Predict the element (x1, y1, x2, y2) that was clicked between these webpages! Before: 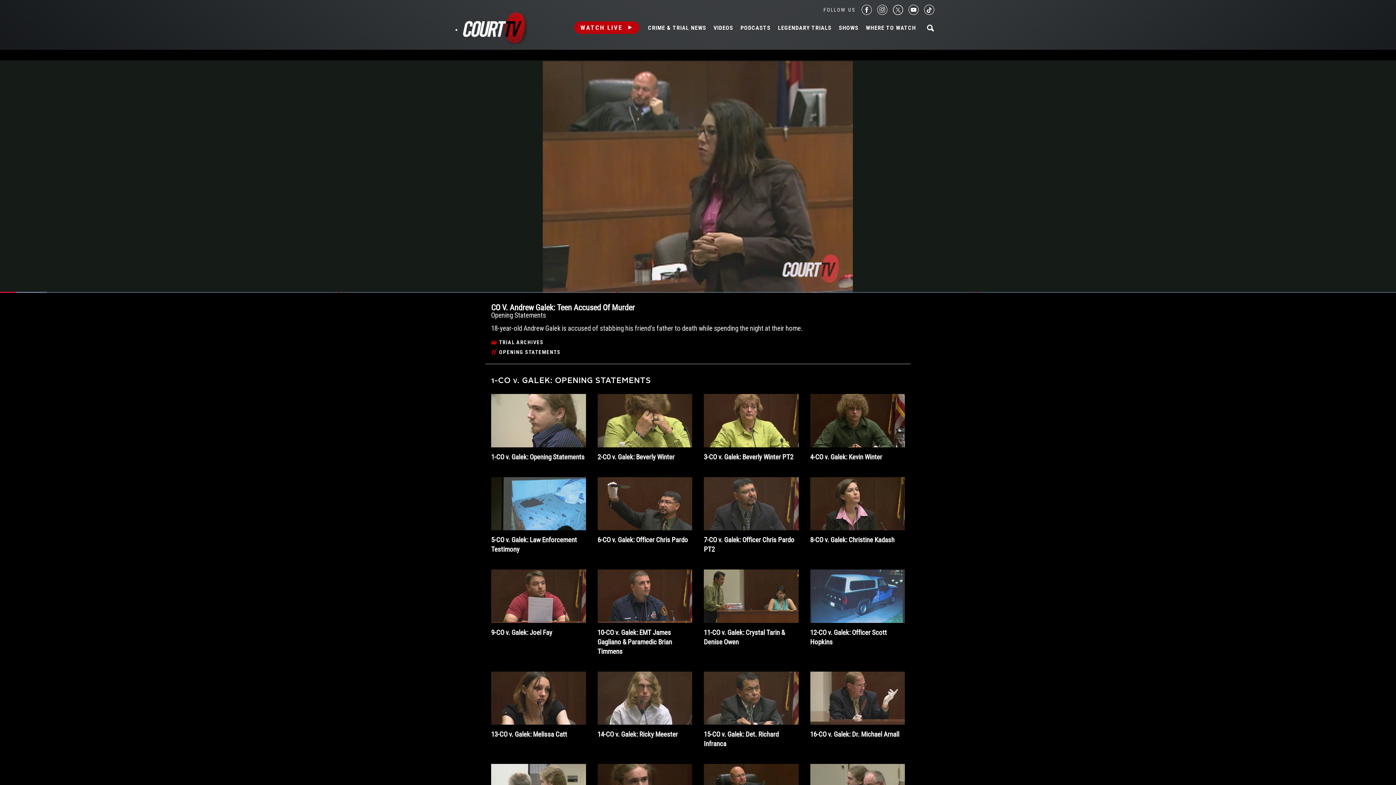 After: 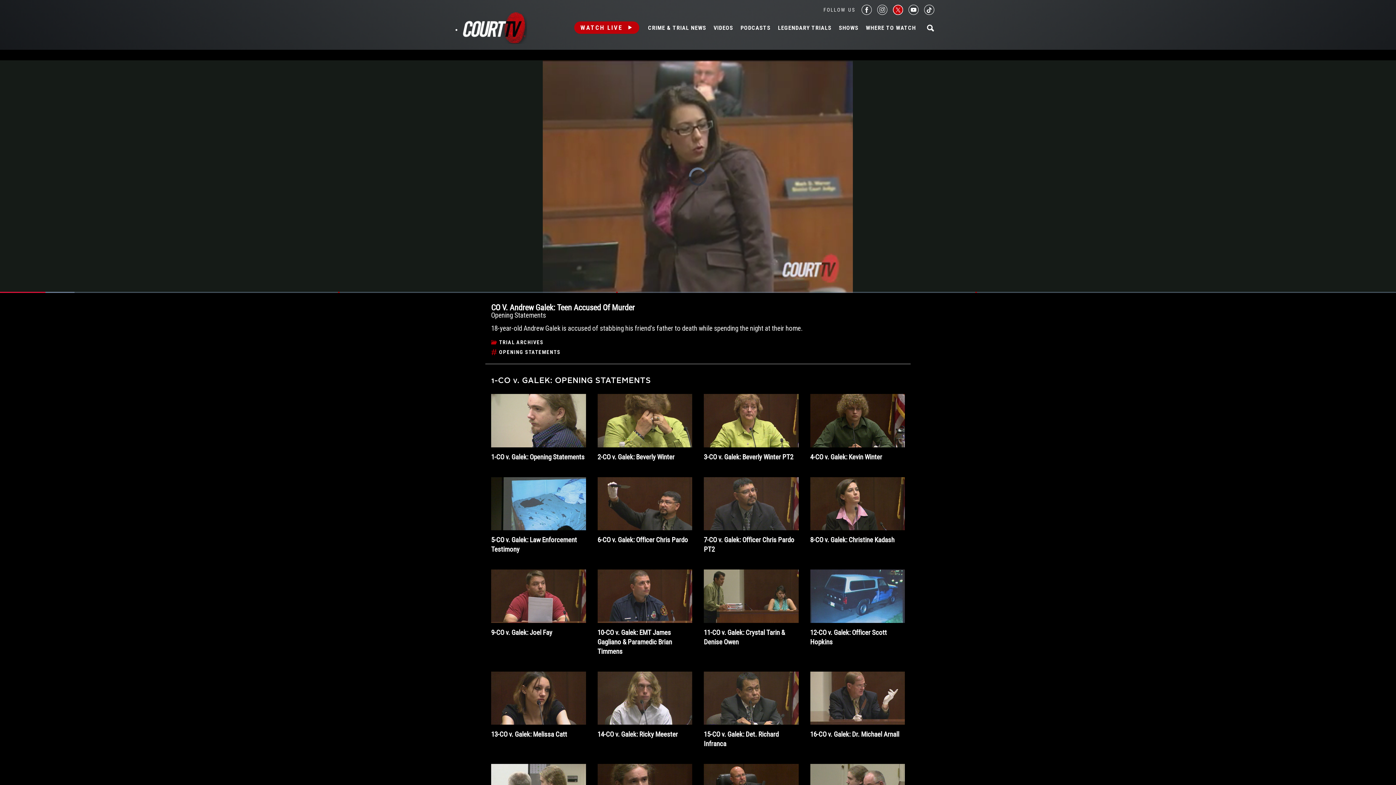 Action: bbox: (892, 4, 903, 14) label: Court TV on X